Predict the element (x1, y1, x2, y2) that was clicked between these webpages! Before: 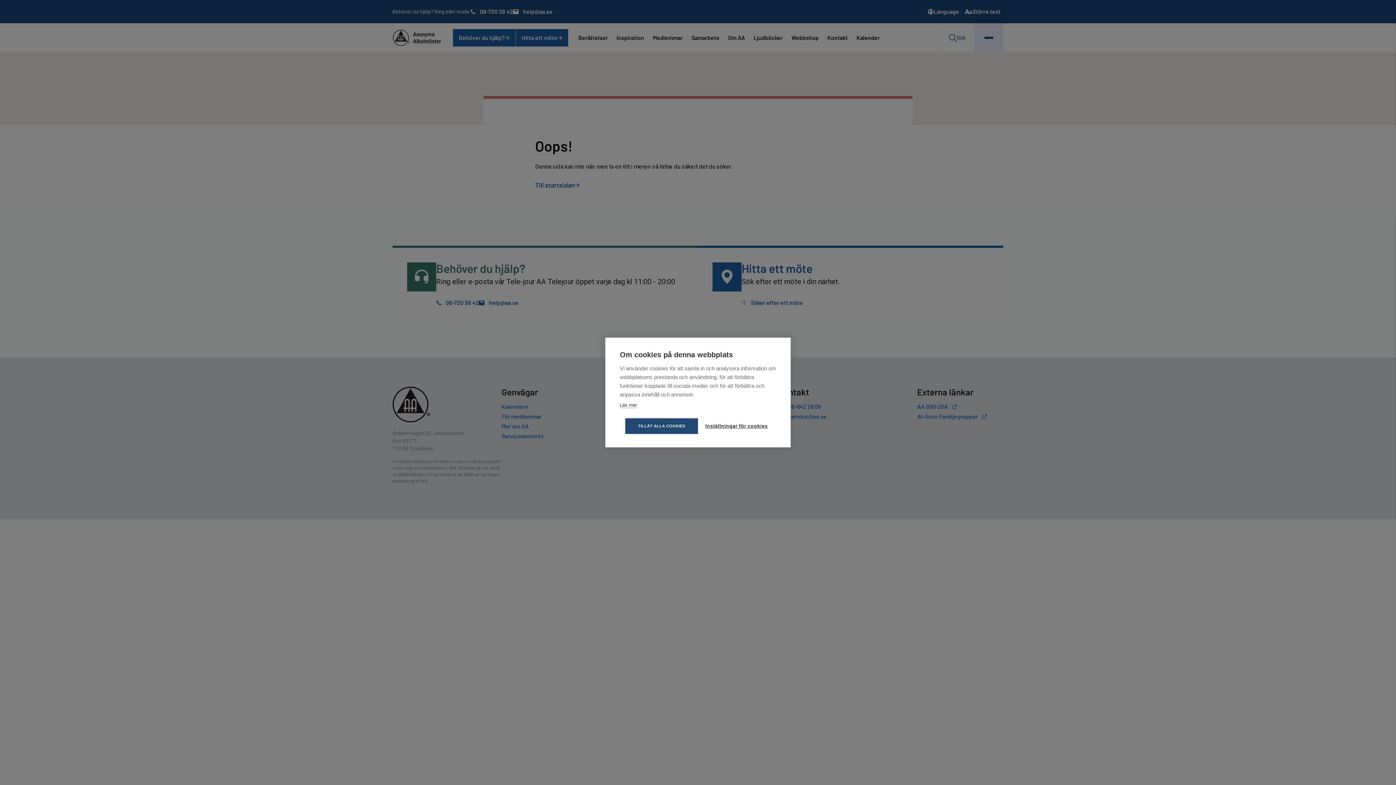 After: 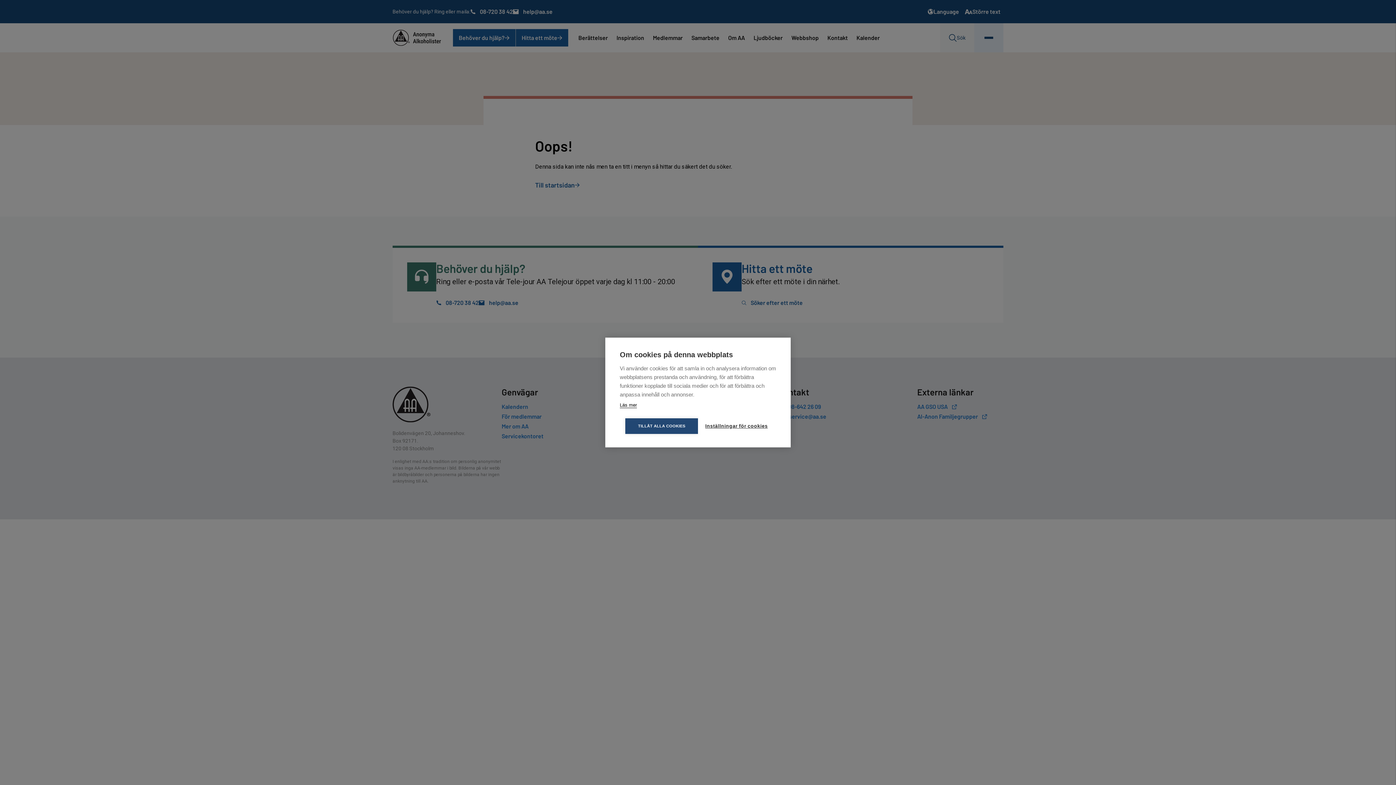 Action: bbox: (620, 402, 637, 408) label: Läs mer